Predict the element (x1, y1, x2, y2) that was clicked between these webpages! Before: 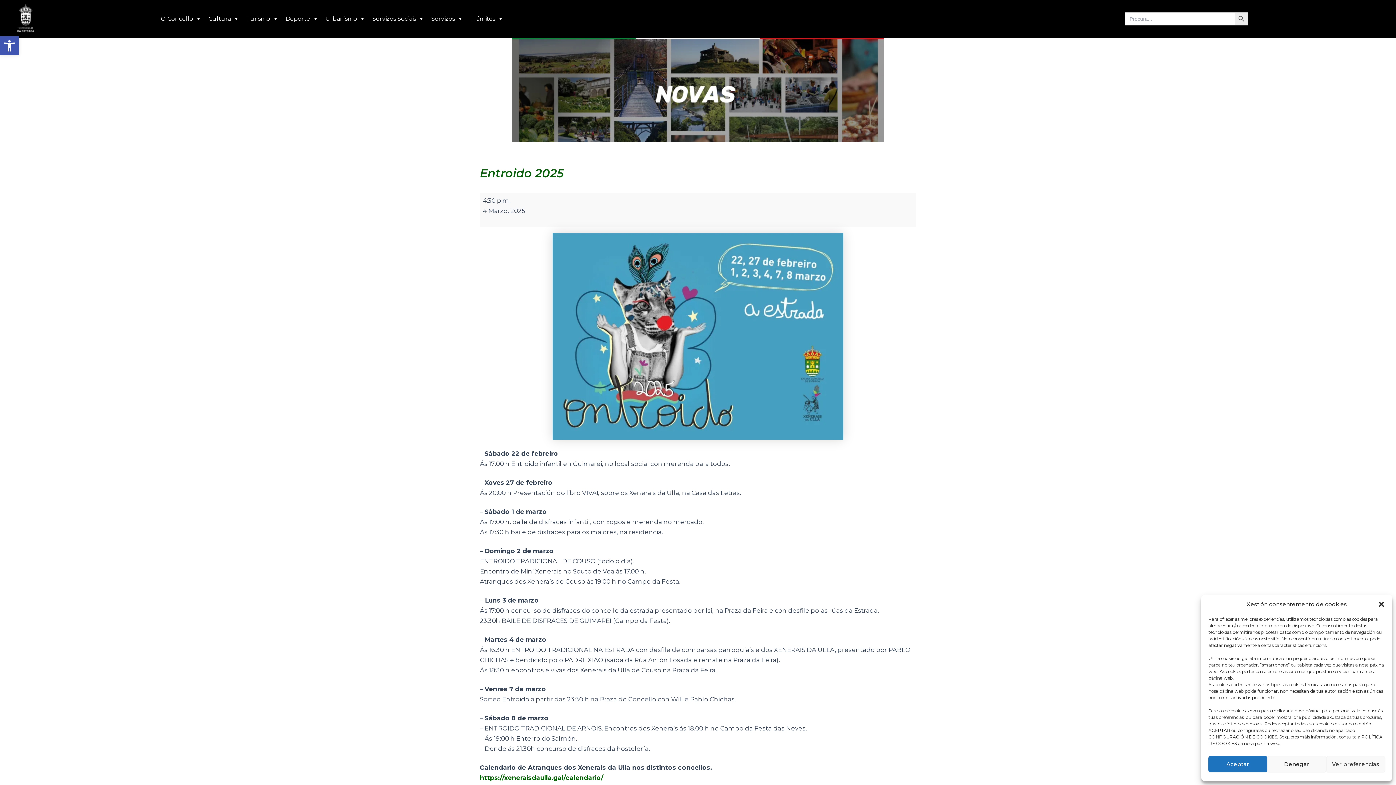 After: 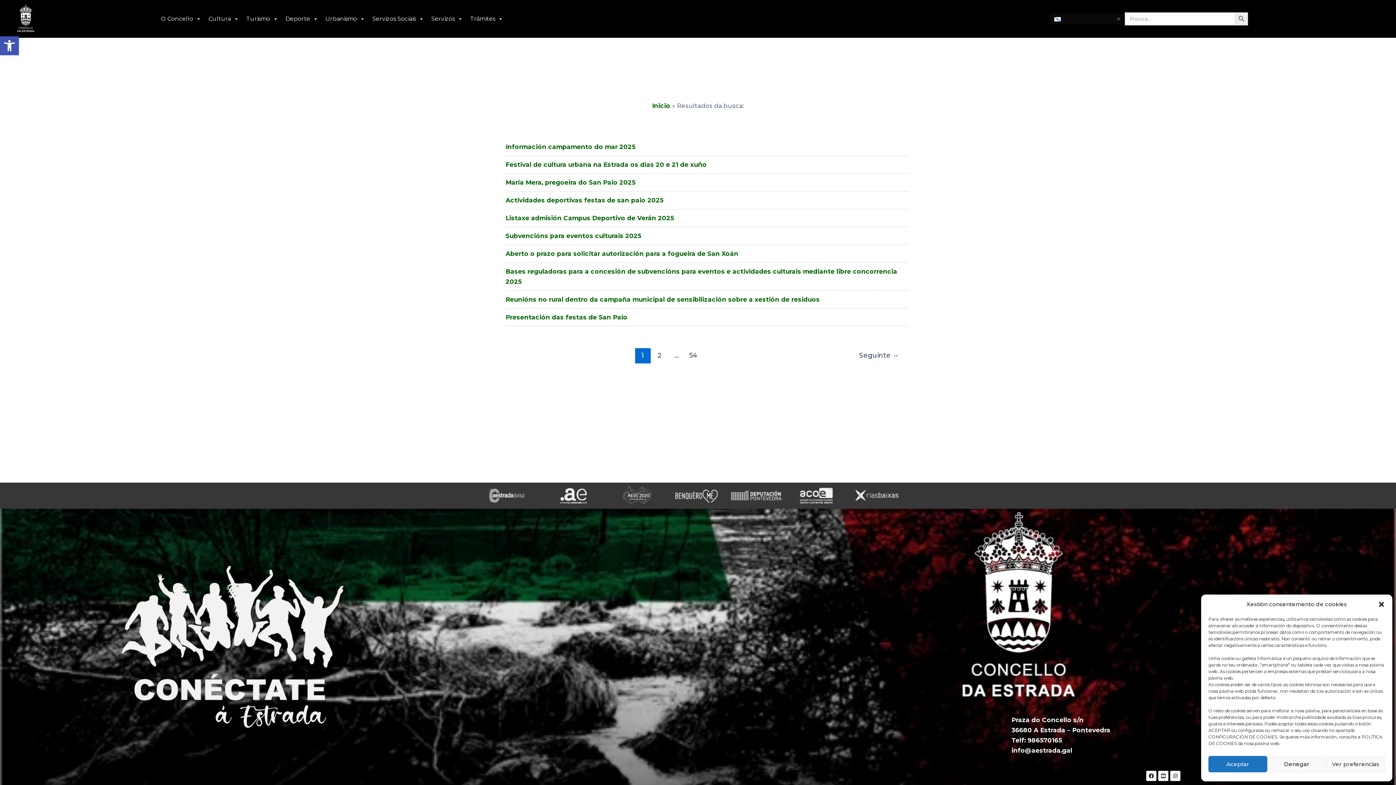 Action: label: Search Button bbox: (1235, 12, 1248, 25)